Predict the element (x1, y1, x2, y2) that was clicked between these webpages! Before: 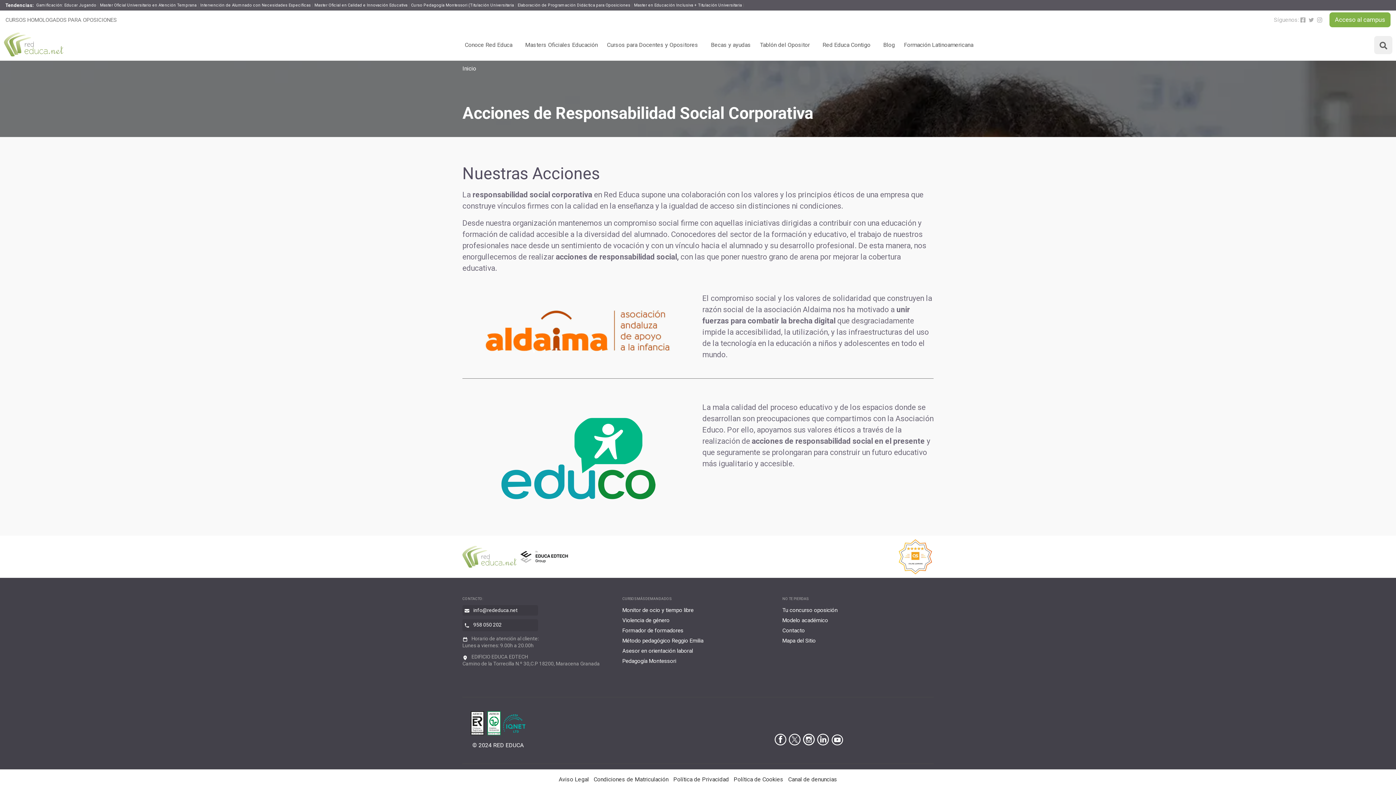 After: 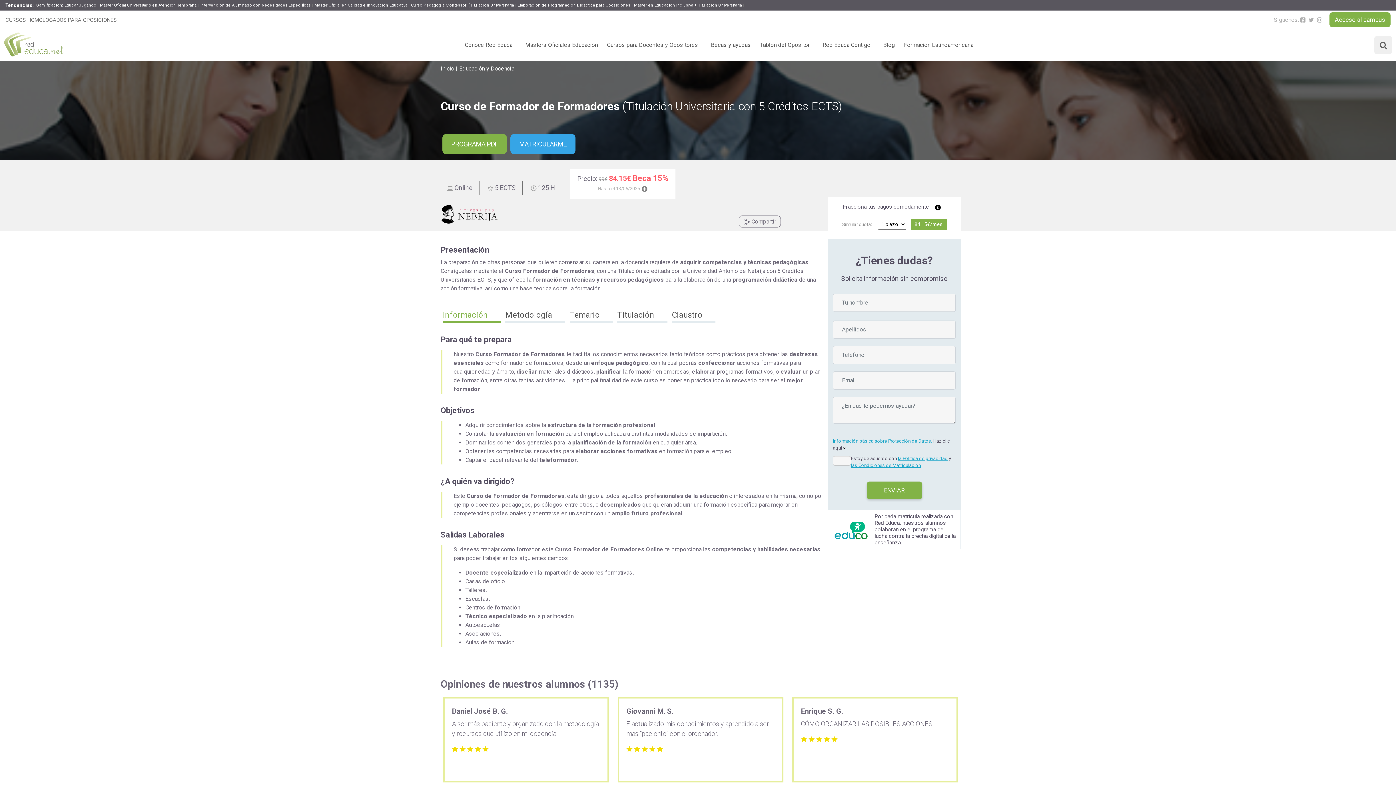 Action: bbox: (622, 625, 773, 636) label: Formador de formadores